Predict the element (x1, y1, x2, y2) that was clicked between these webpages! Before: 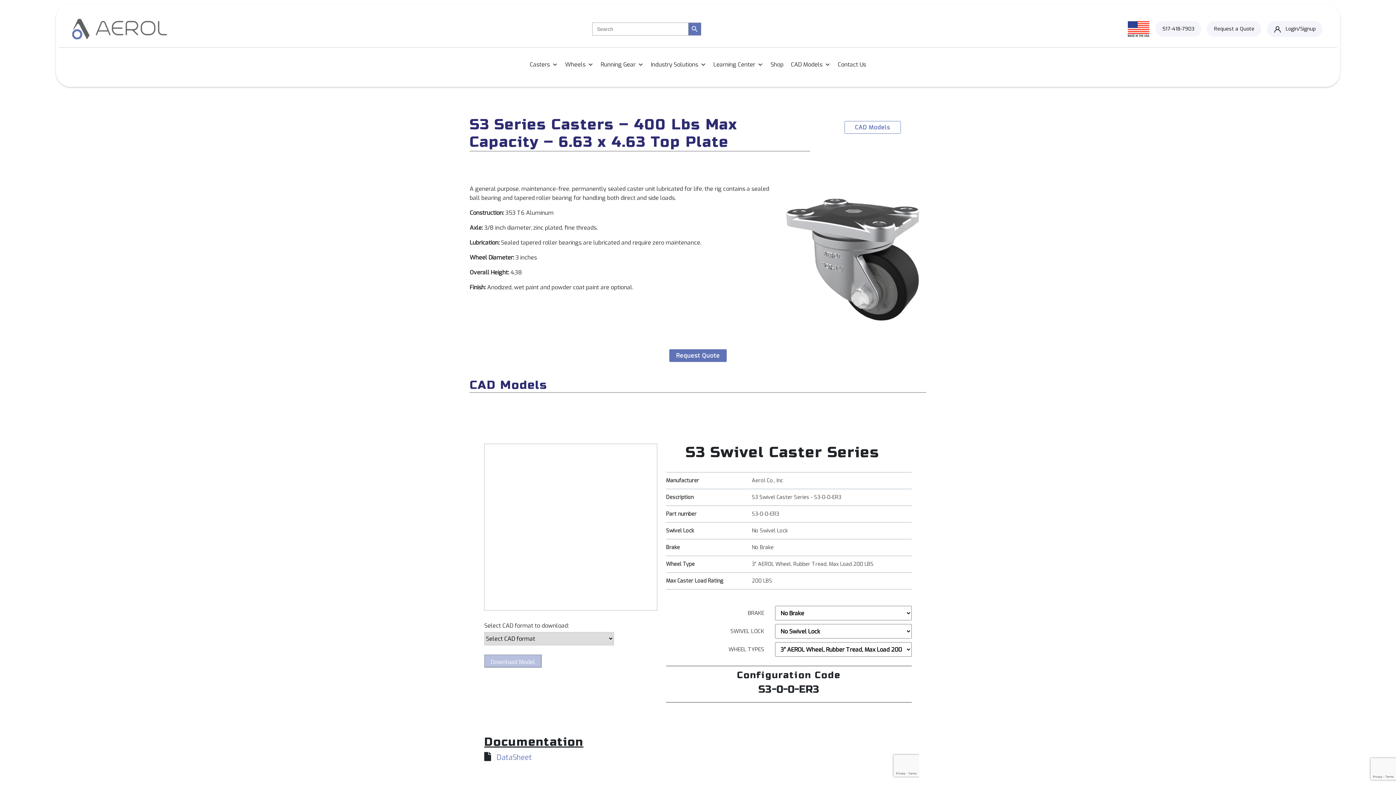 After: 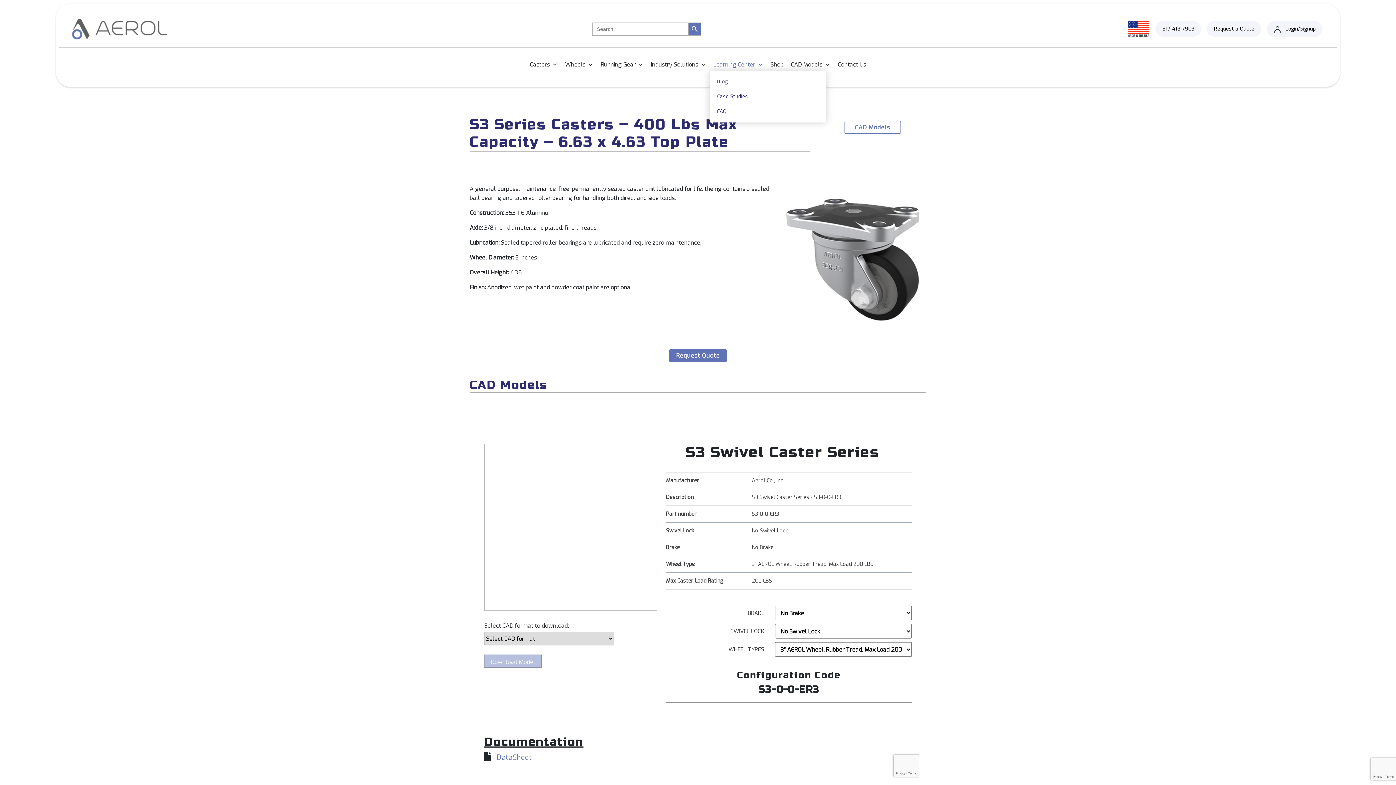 Action: bbox: (709, 56, 767, 70) label: Learning Center